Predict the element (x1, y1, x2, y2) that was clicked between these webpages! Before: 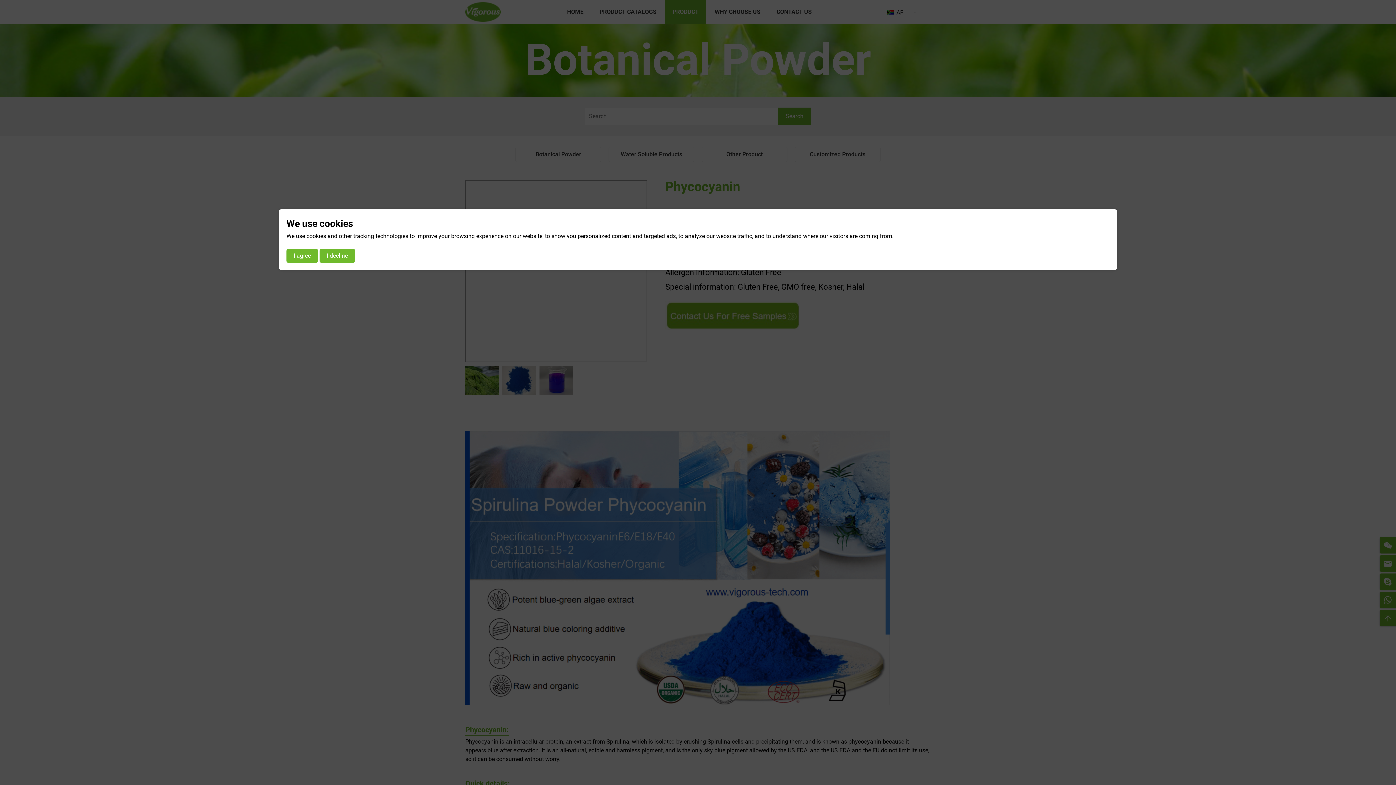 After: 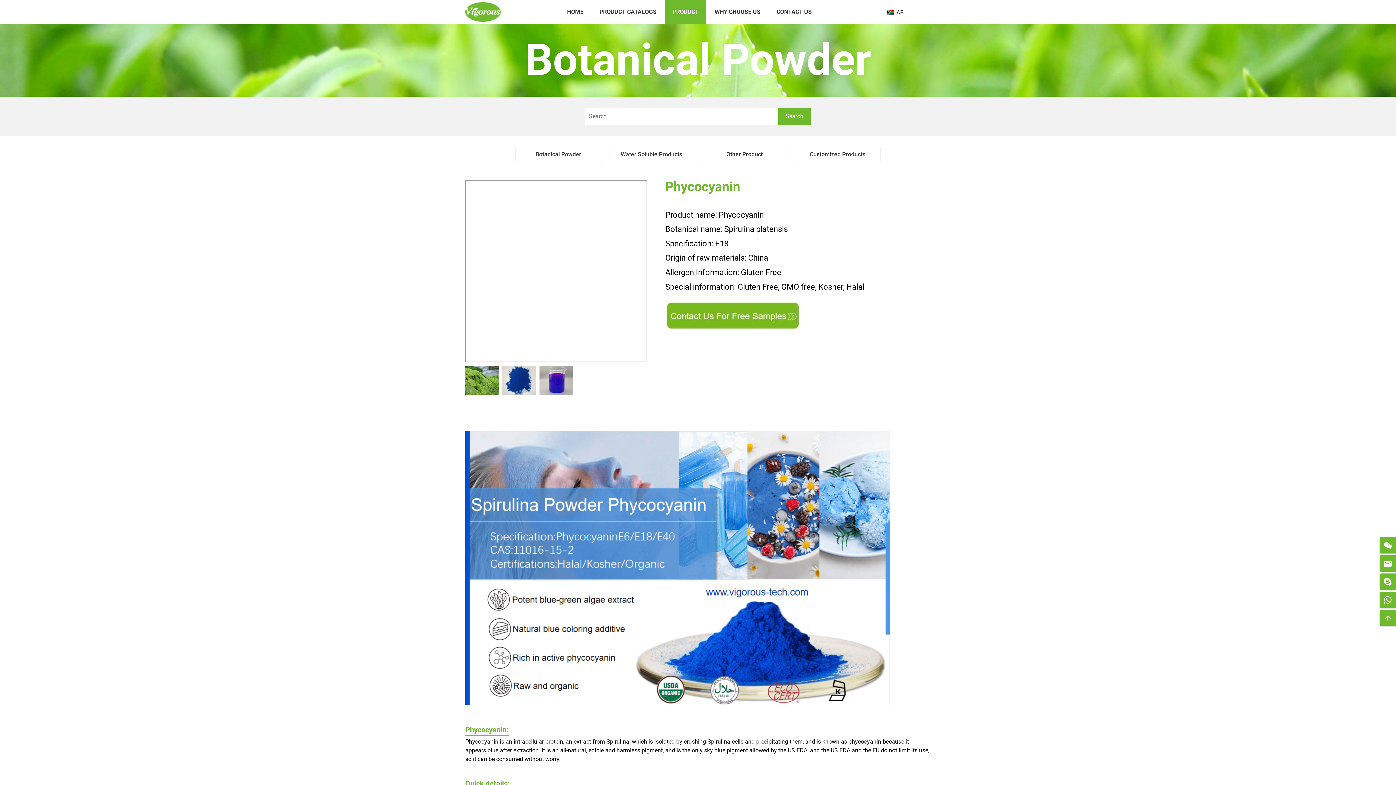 Action: bbox: (319, 249, 355, 262) label: I decline